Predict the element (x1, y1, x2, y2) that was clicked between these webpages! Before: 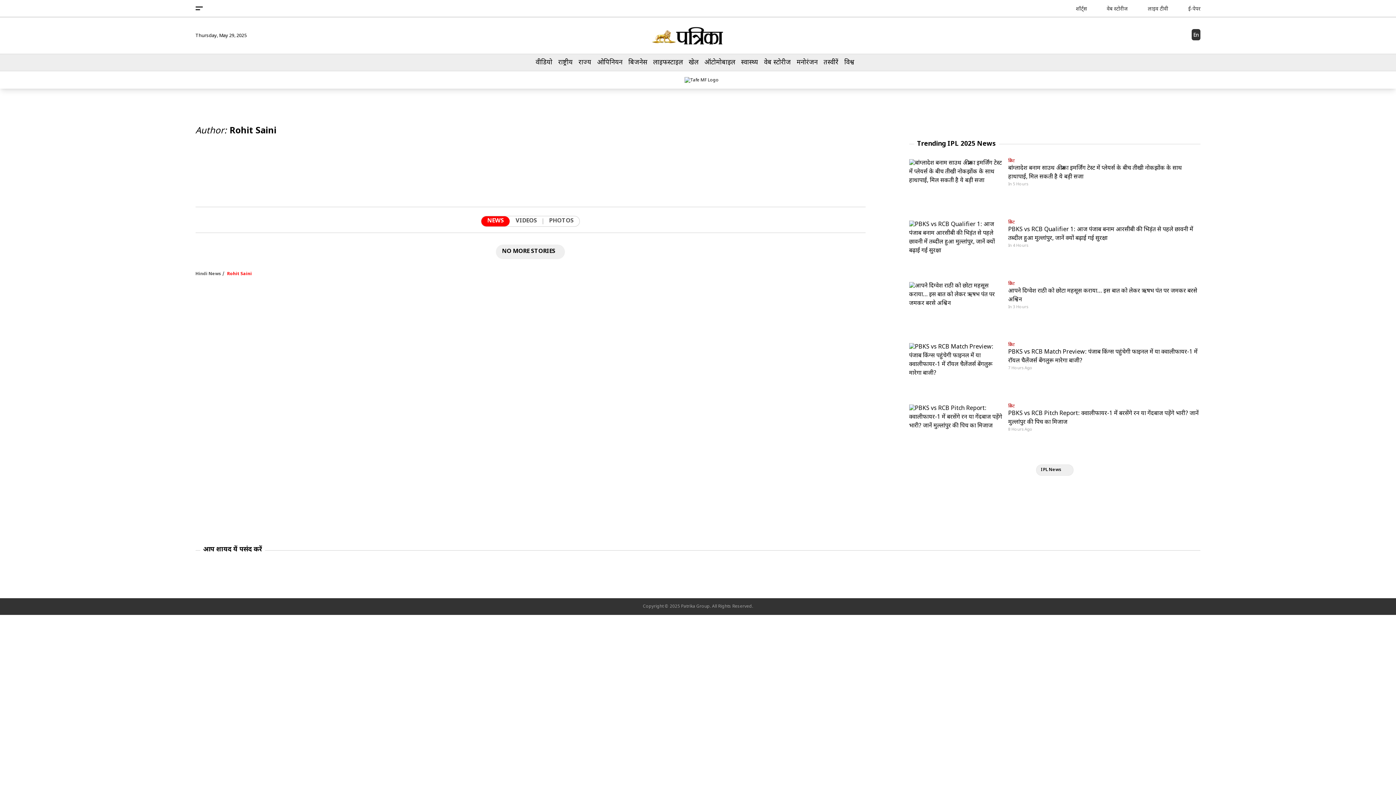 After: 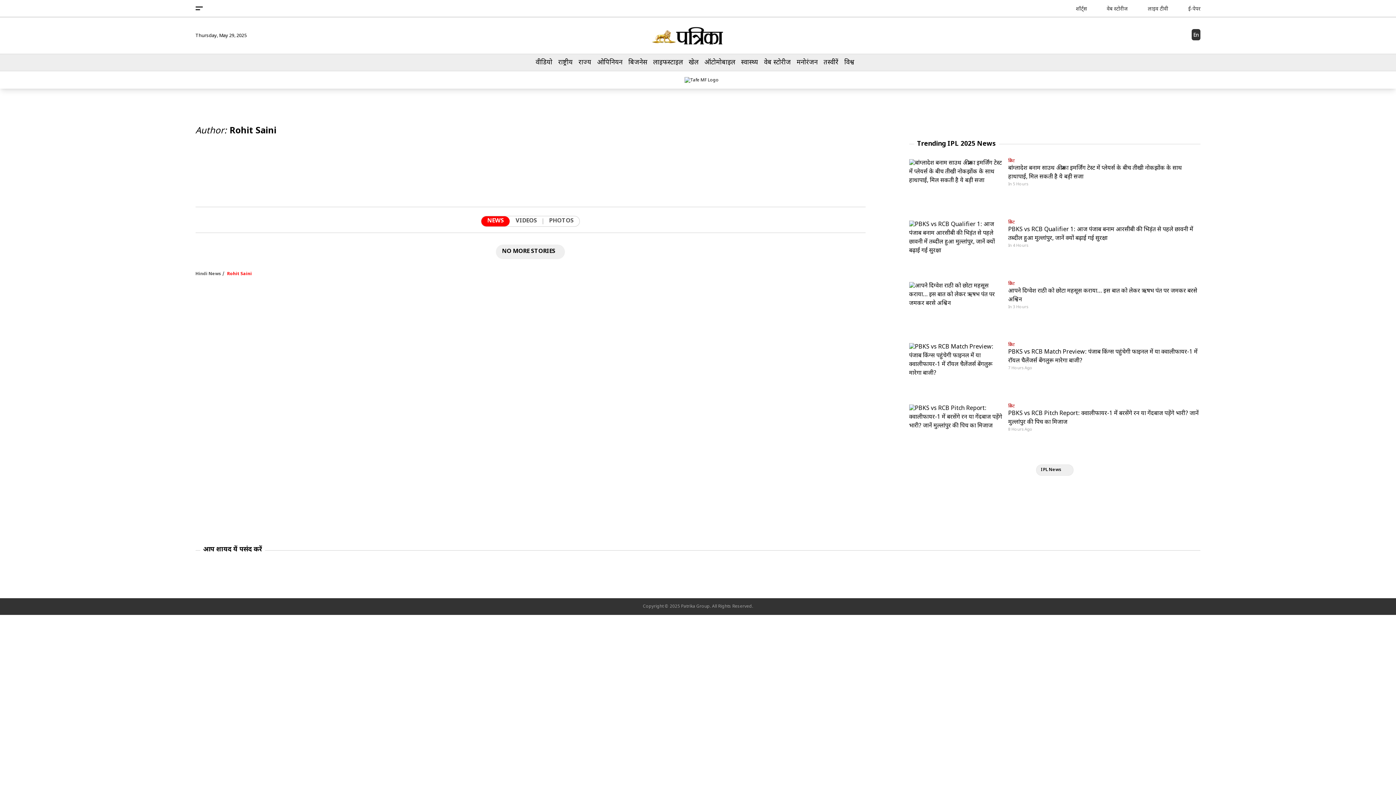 Action: bbox: (543, 216, 579, 226) label: PHOTOS